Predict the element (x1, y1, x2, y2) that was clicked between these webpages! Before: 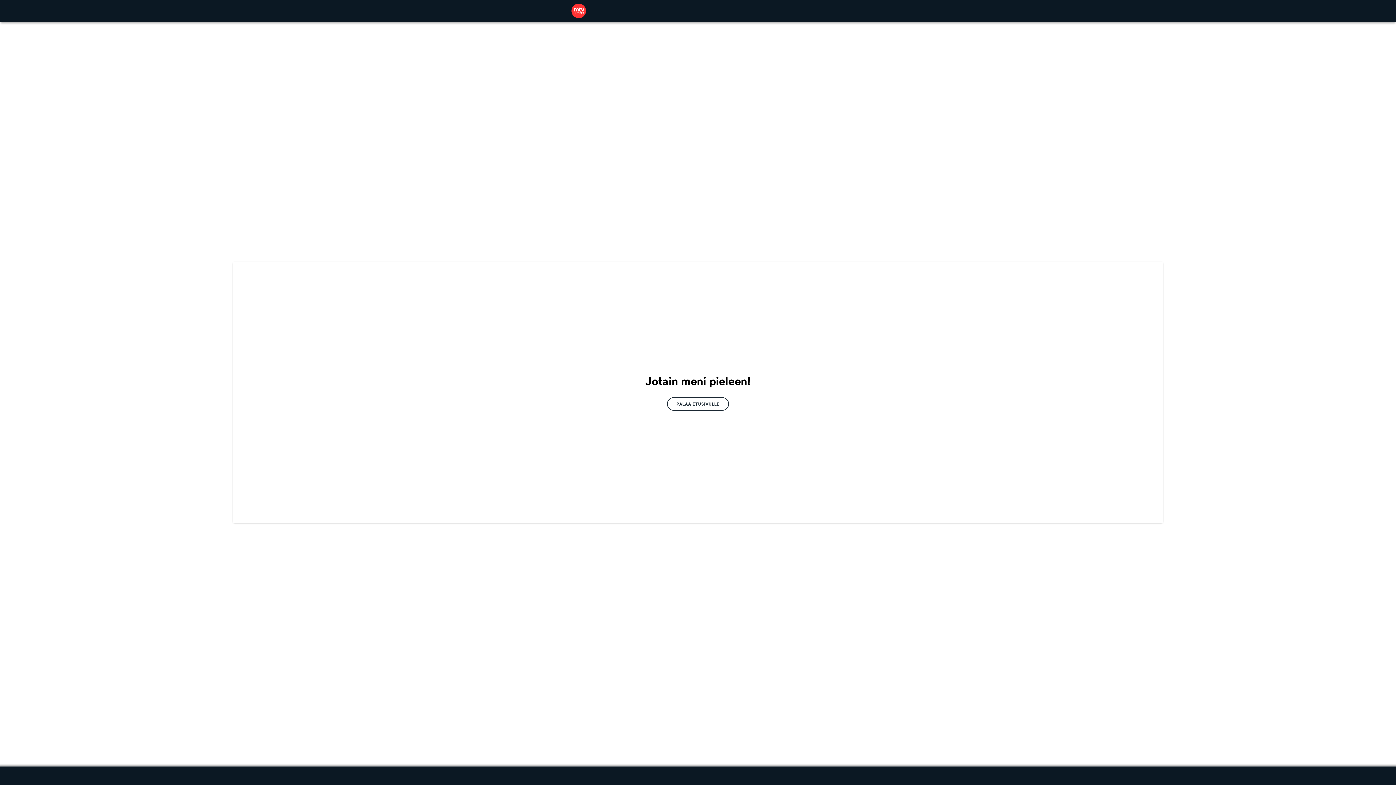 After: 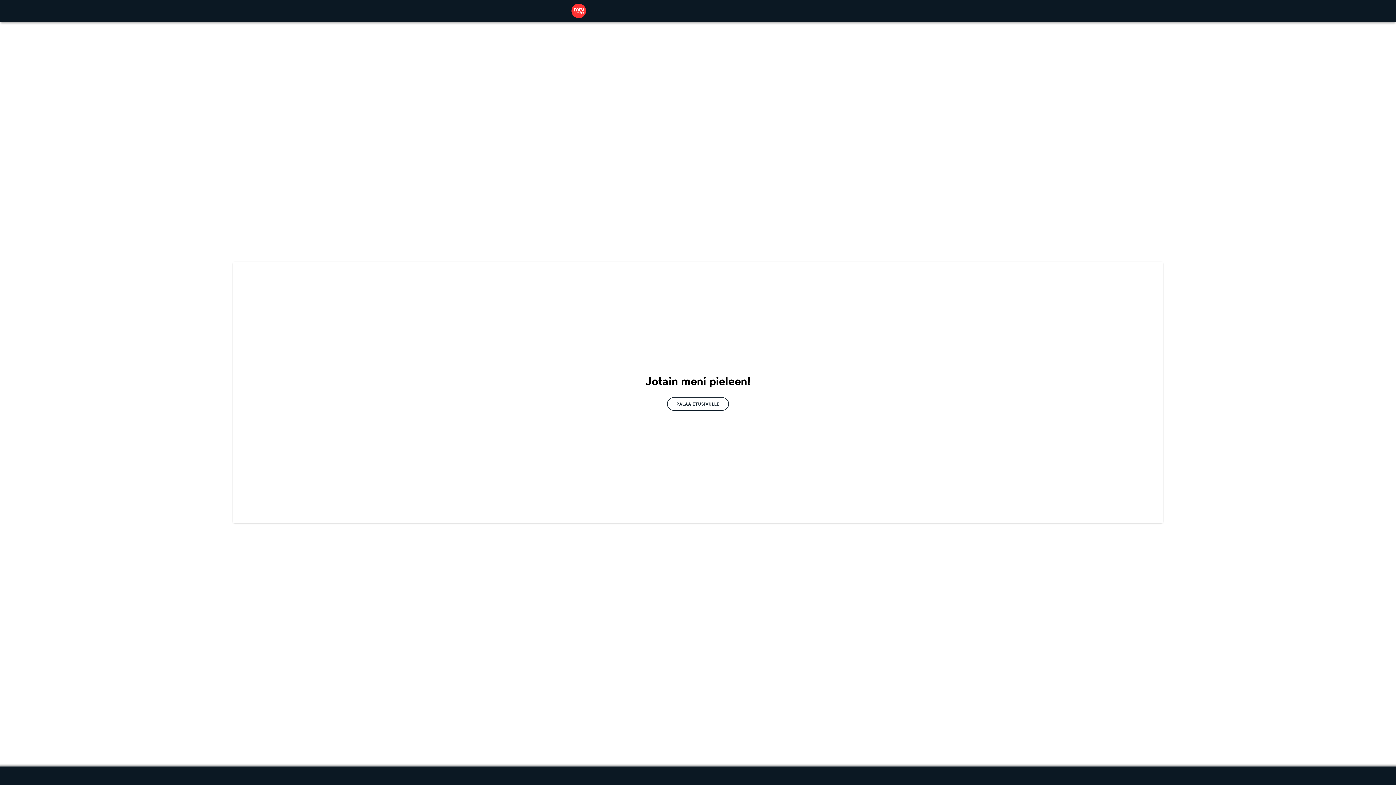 Action: bbox: (571, 3, 586, 18)